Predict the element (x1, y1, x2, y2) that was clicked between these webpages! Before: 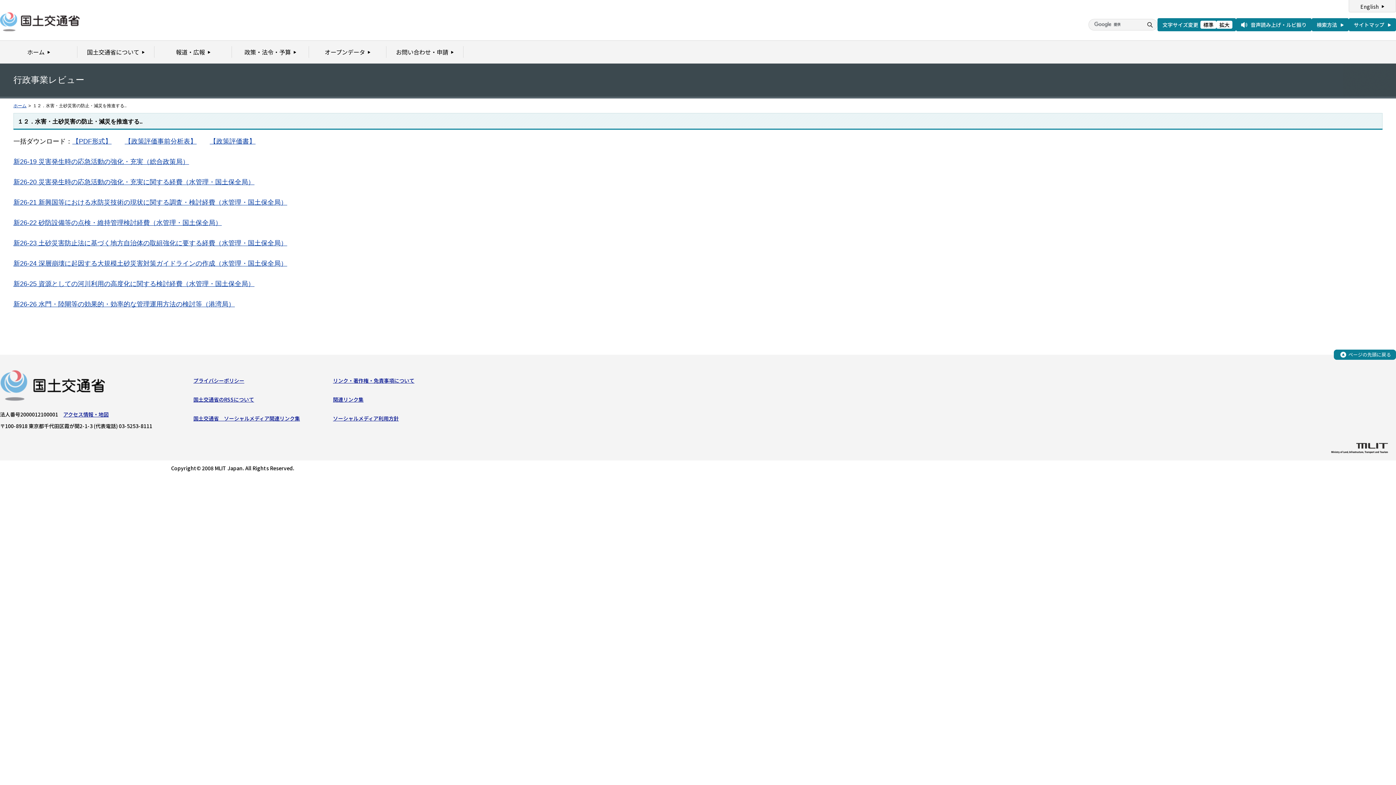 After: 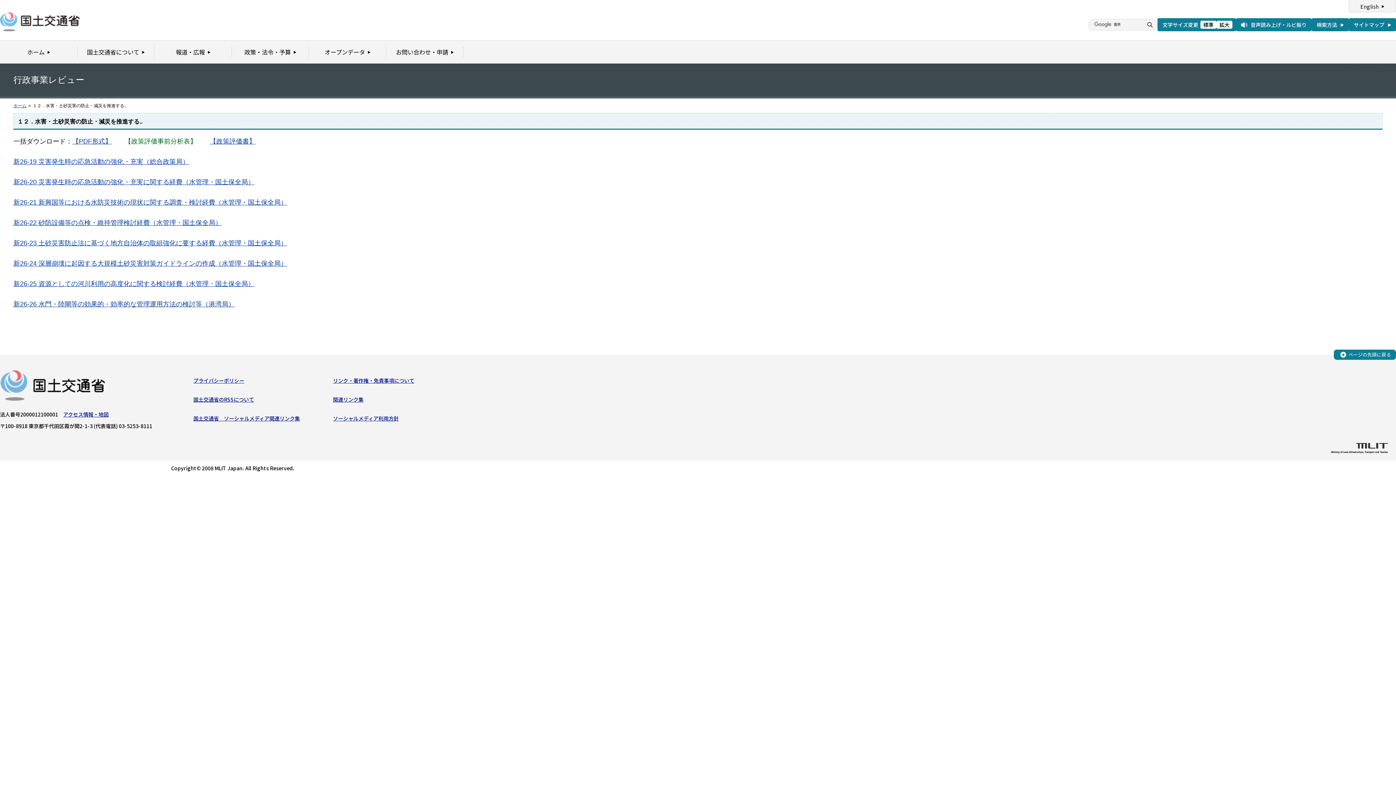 Action: label: 【政策評価事前分析表】 bbox: (124, 137, 196, 145)